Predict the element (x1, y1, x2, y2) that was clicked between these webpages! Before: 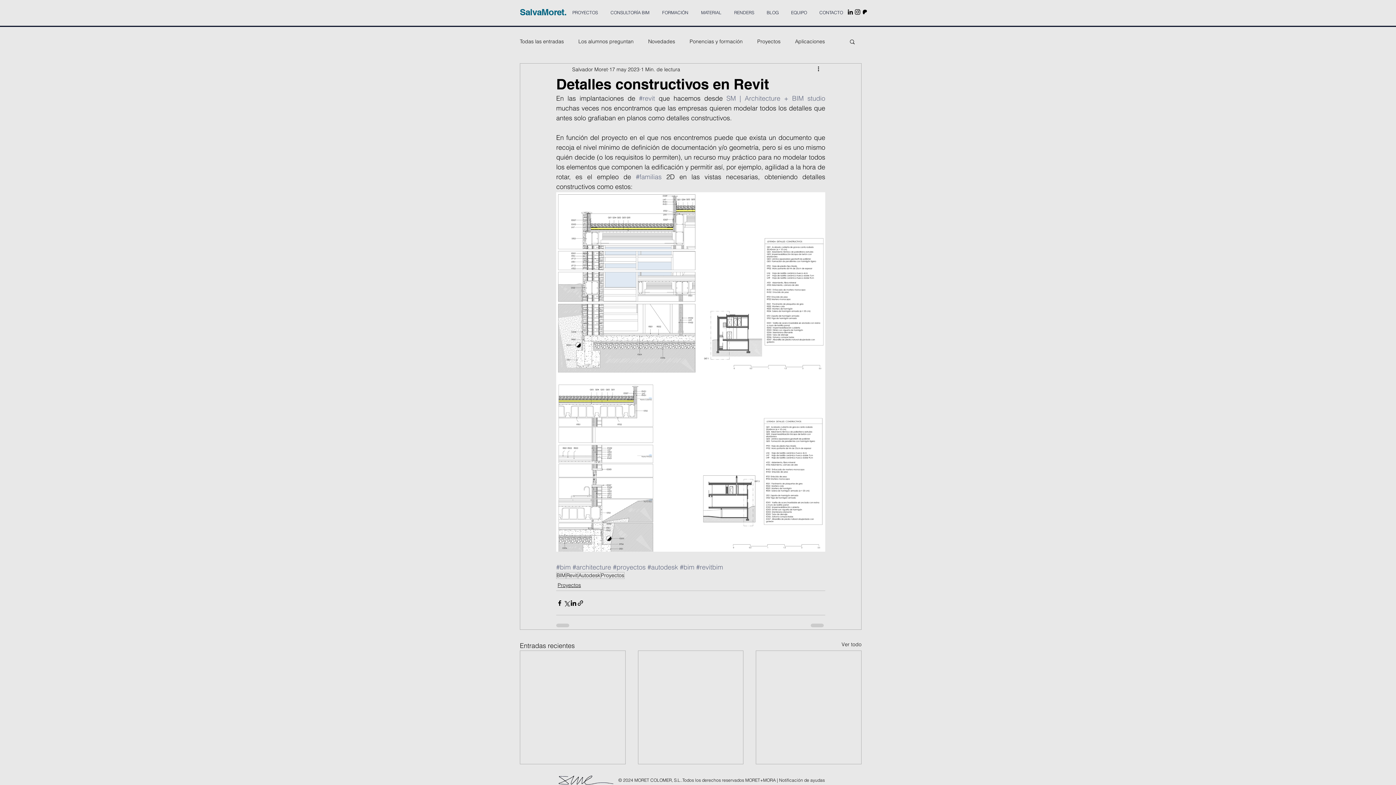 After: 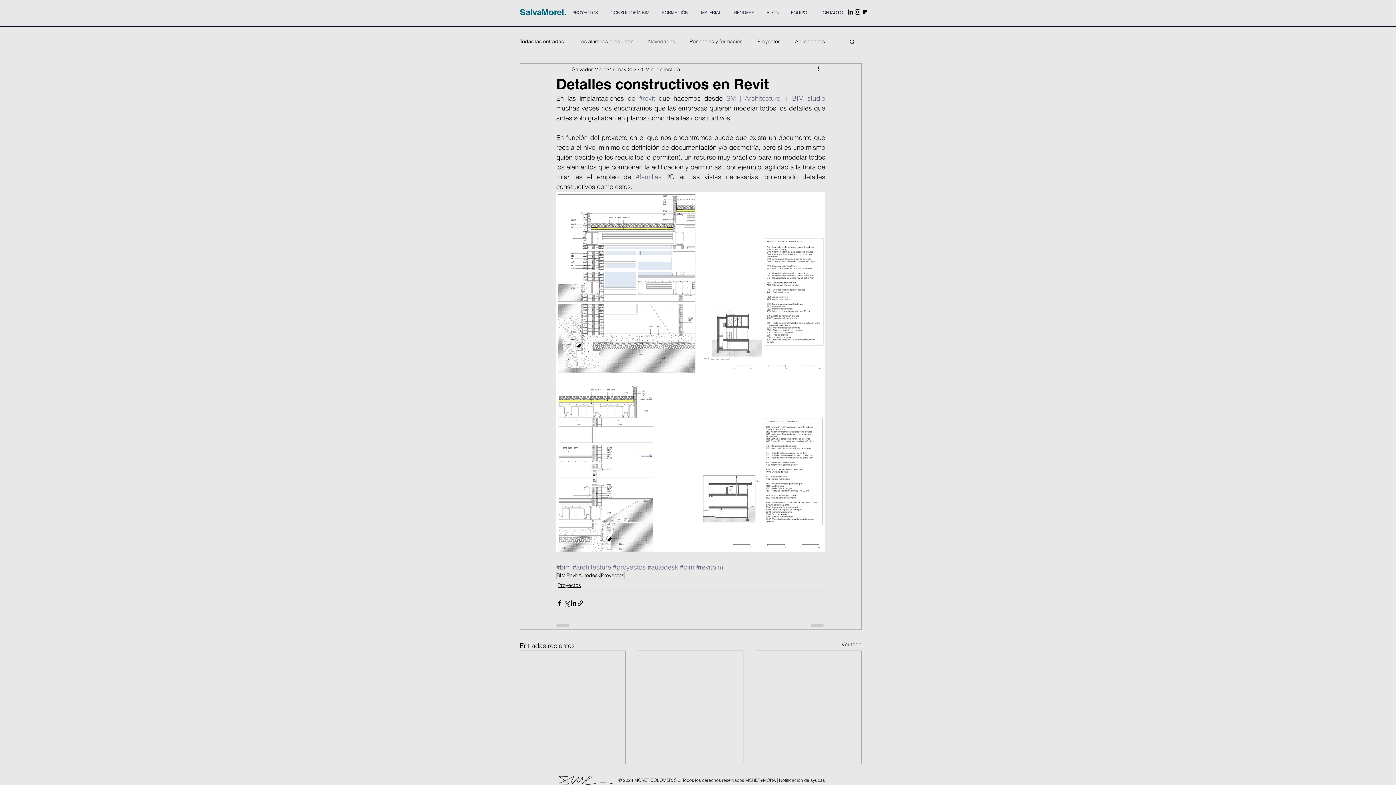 Action: bbox: (678, 563, 680, 571) label:  